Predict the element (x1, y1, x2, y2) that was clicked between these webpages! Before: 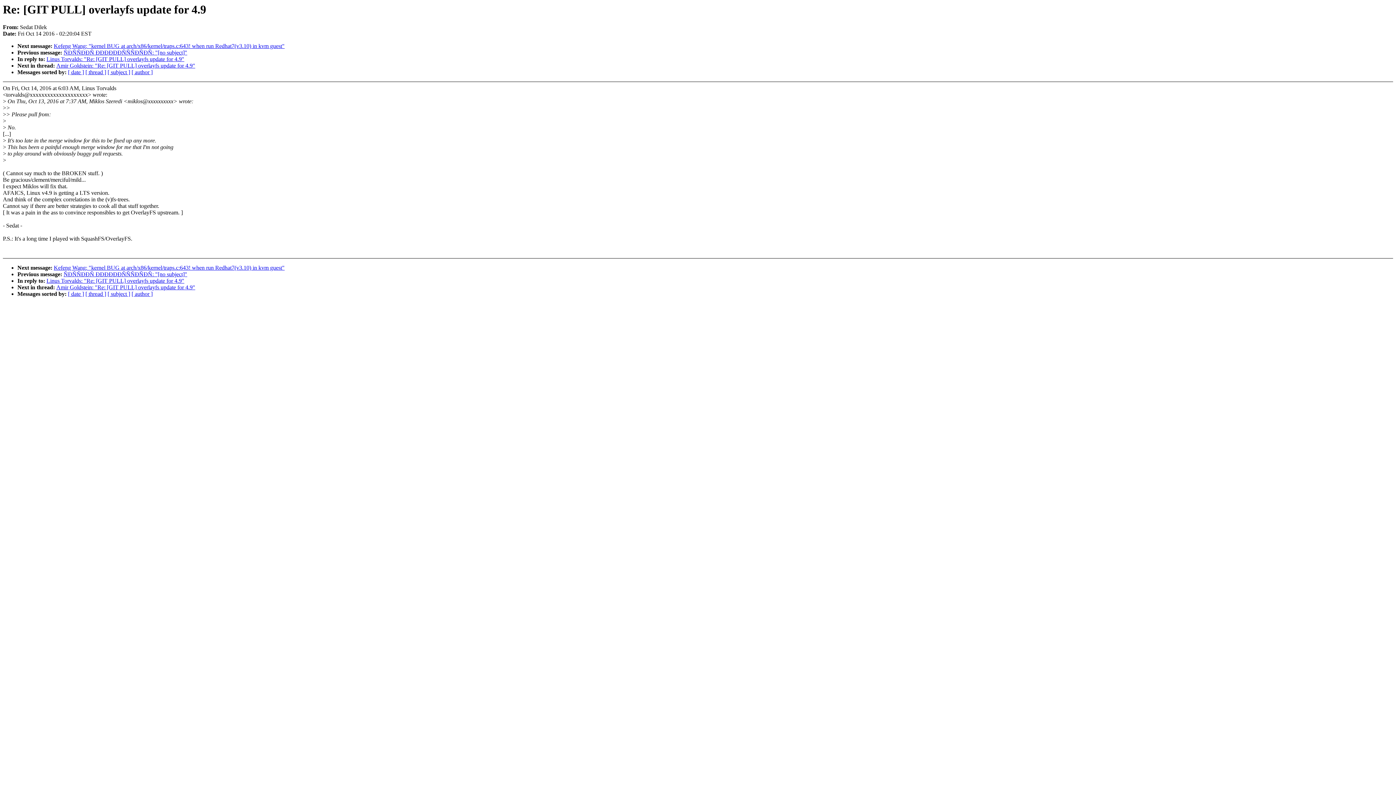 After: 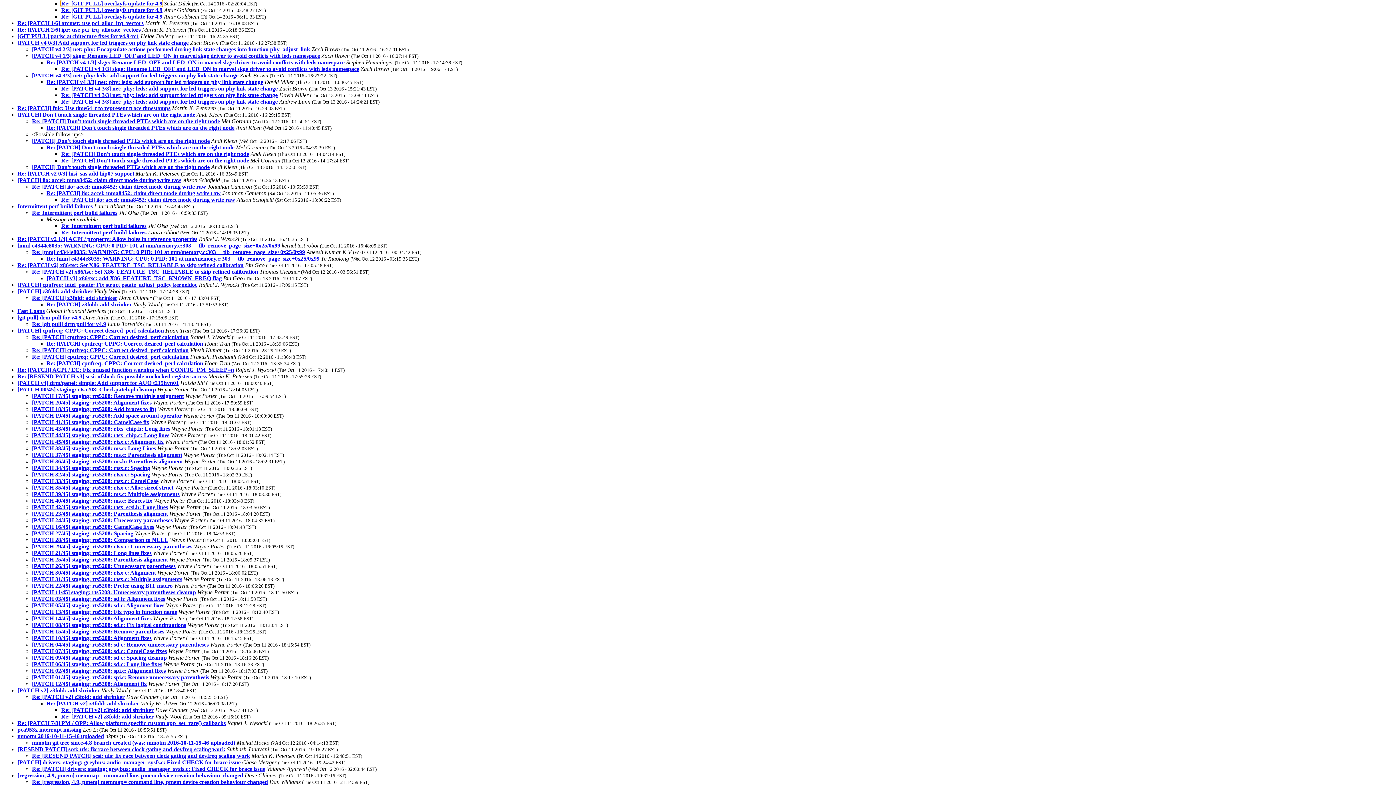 Action: label: [ thread ] bbox: (85, 69, 106, 75)